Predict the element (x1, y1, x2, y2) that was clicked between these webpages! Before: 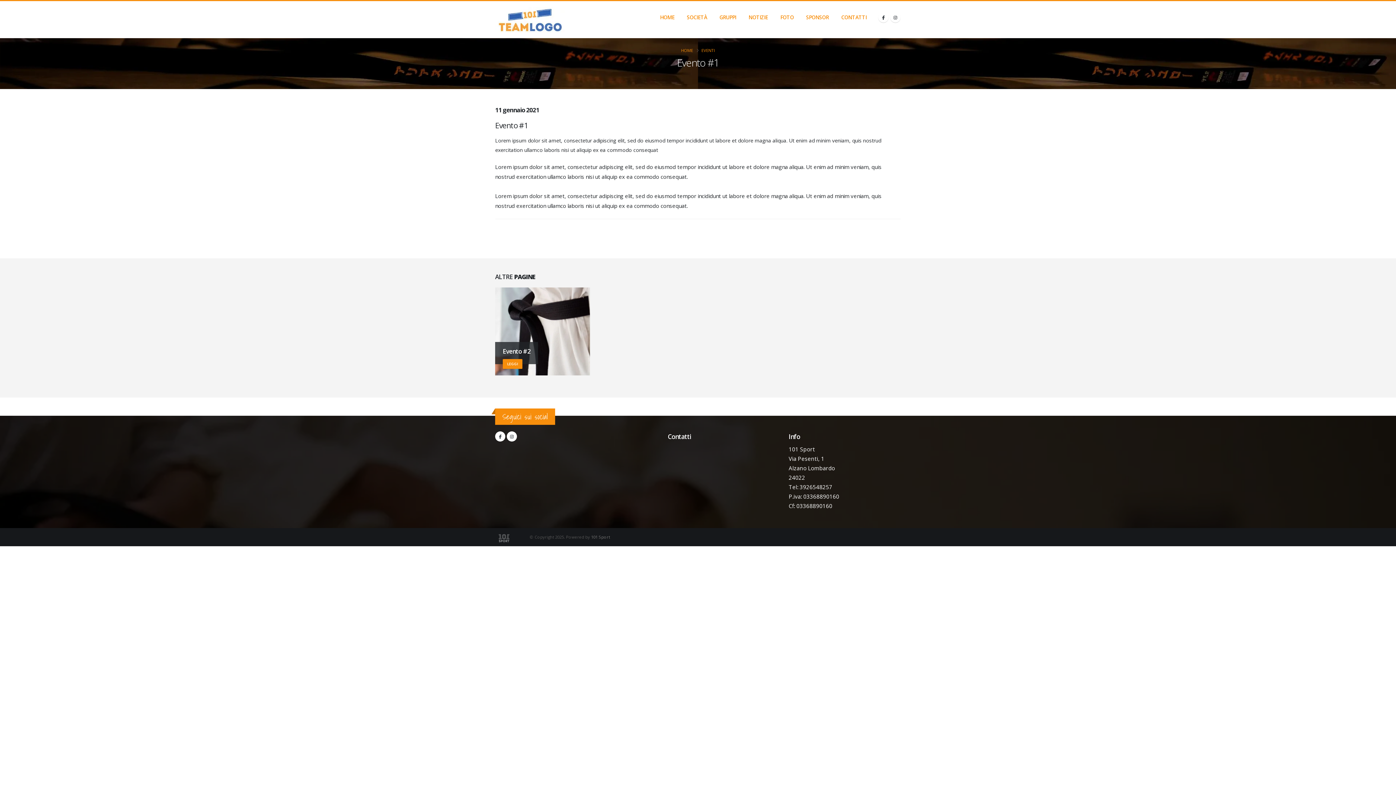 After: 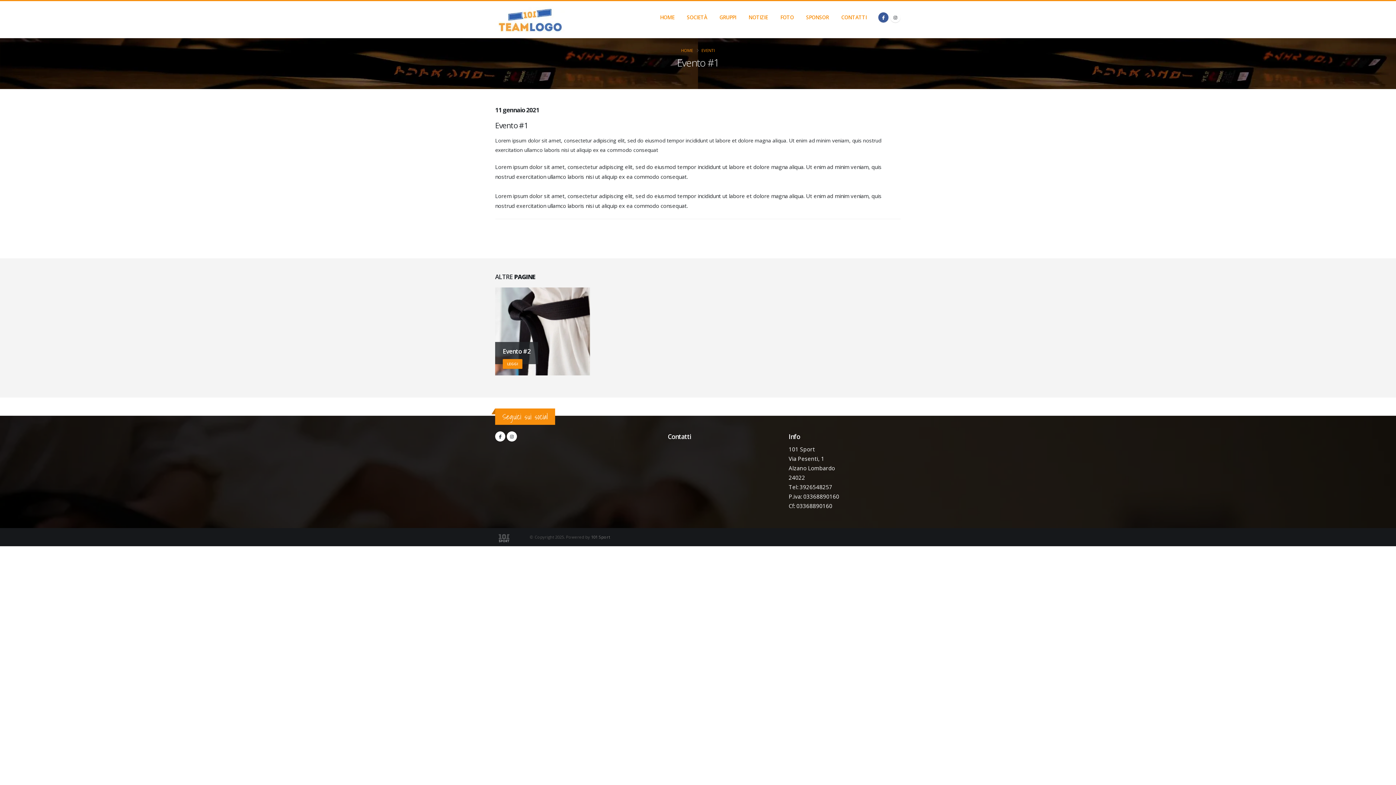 Action: bbox: (878, 12, 888, 22)